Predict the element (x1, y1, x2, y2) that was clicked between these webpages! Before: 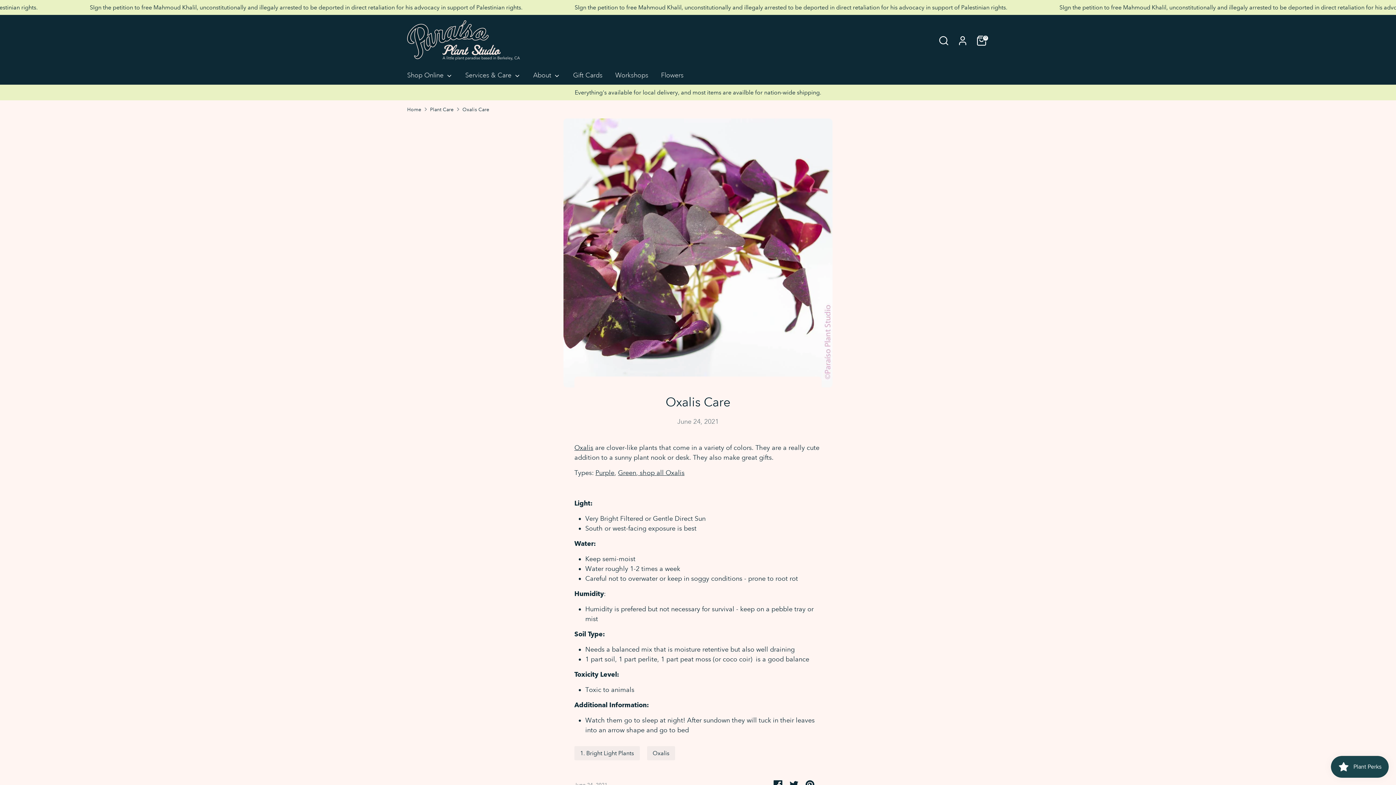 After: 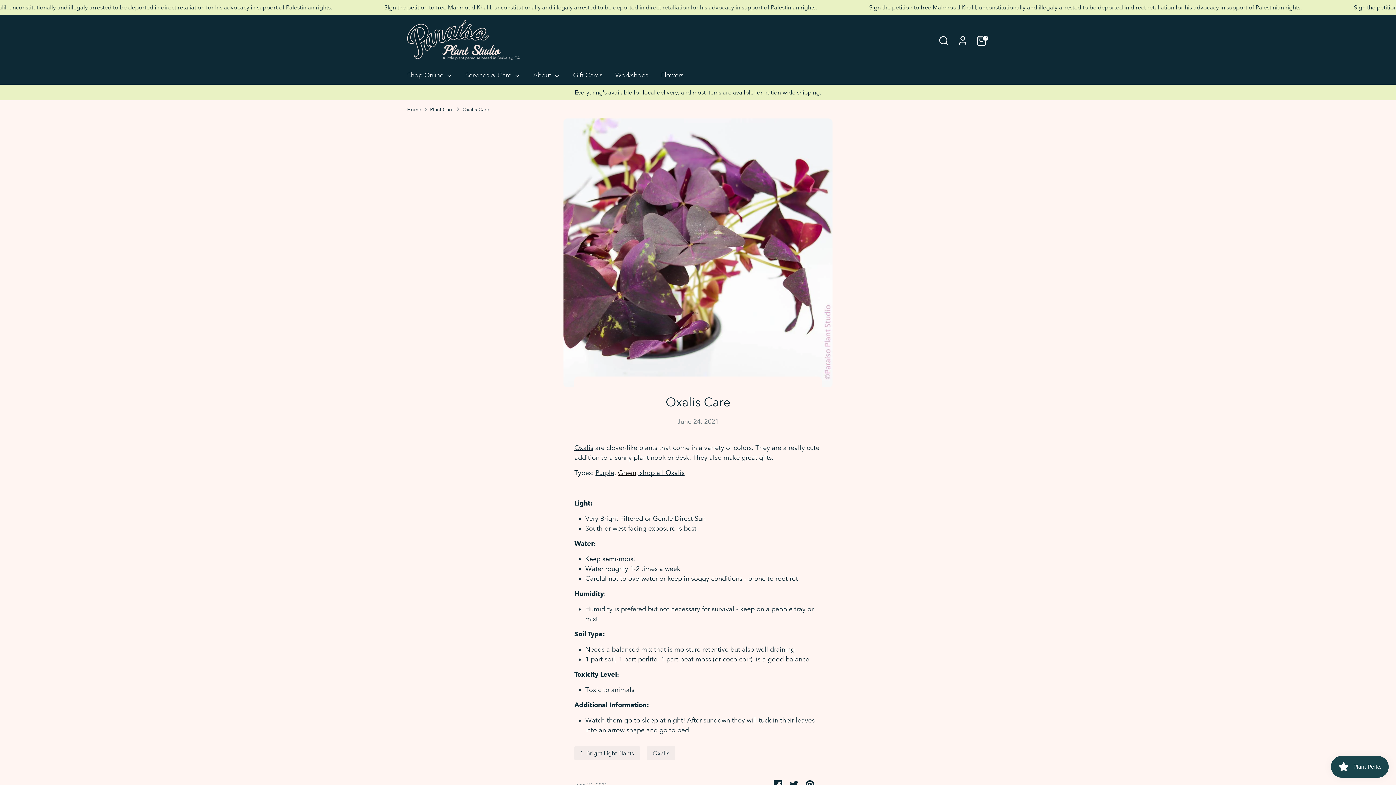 Action: bbox: (618, 469, 636, 477) label: Green